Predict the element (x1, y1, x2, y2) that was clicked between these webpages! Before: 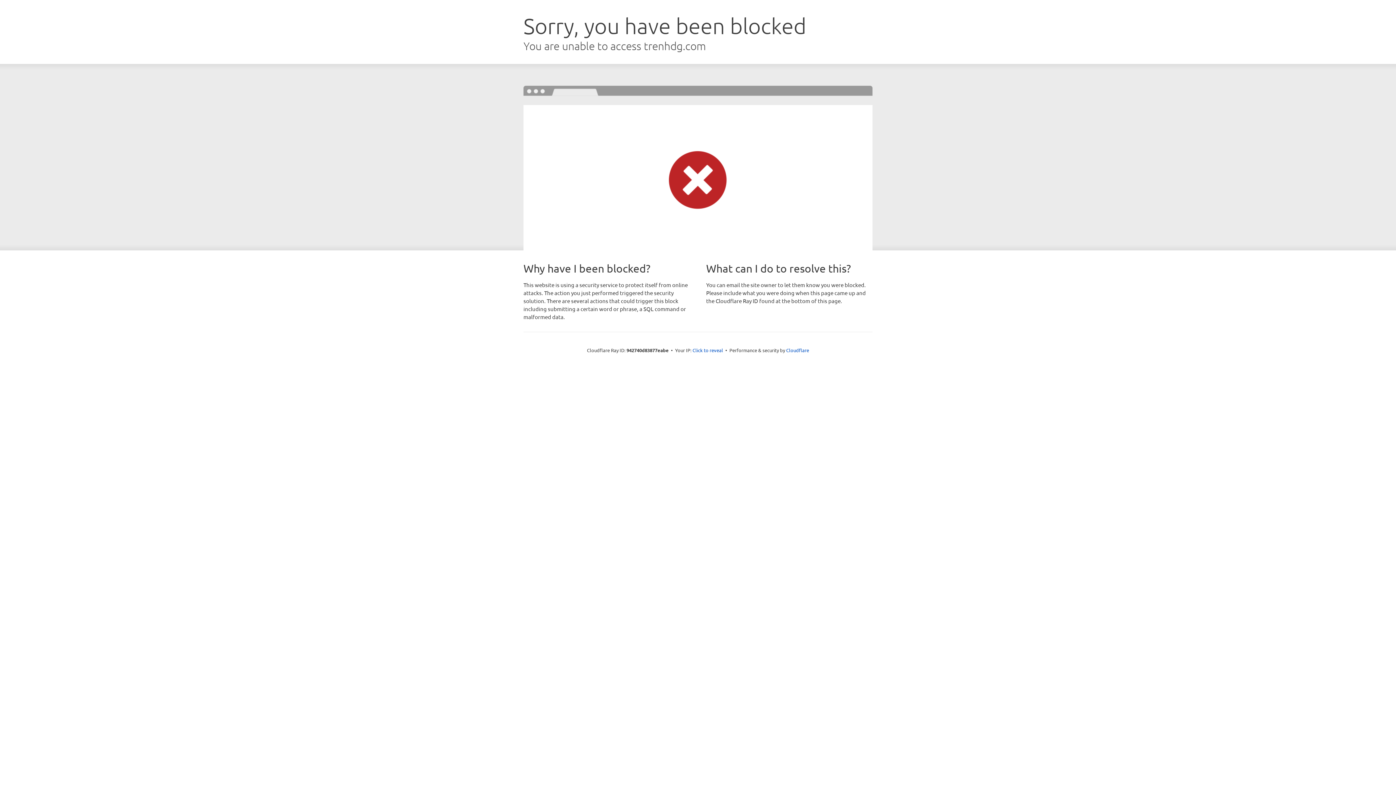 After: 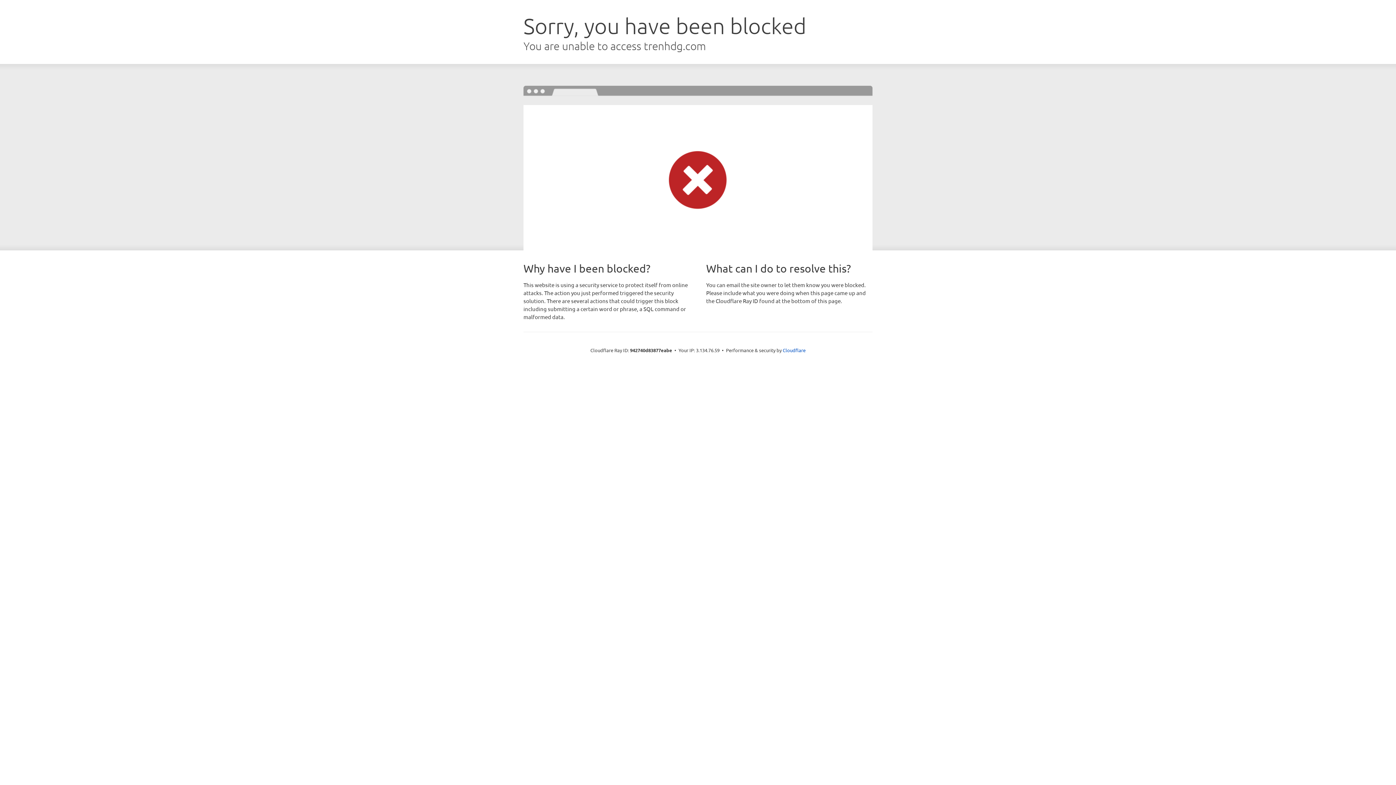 Action: label: Click to reveal bbox: (692, 346, 723, 353)